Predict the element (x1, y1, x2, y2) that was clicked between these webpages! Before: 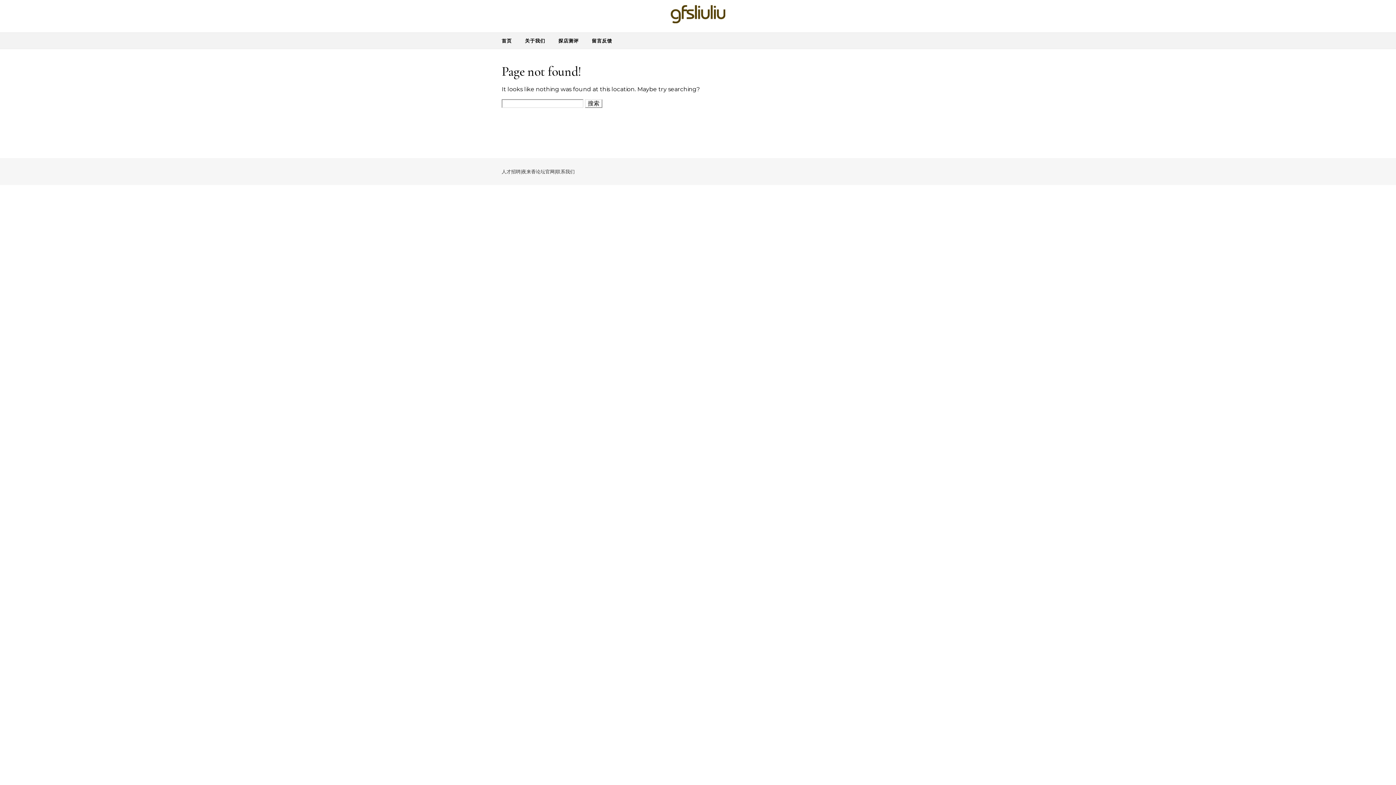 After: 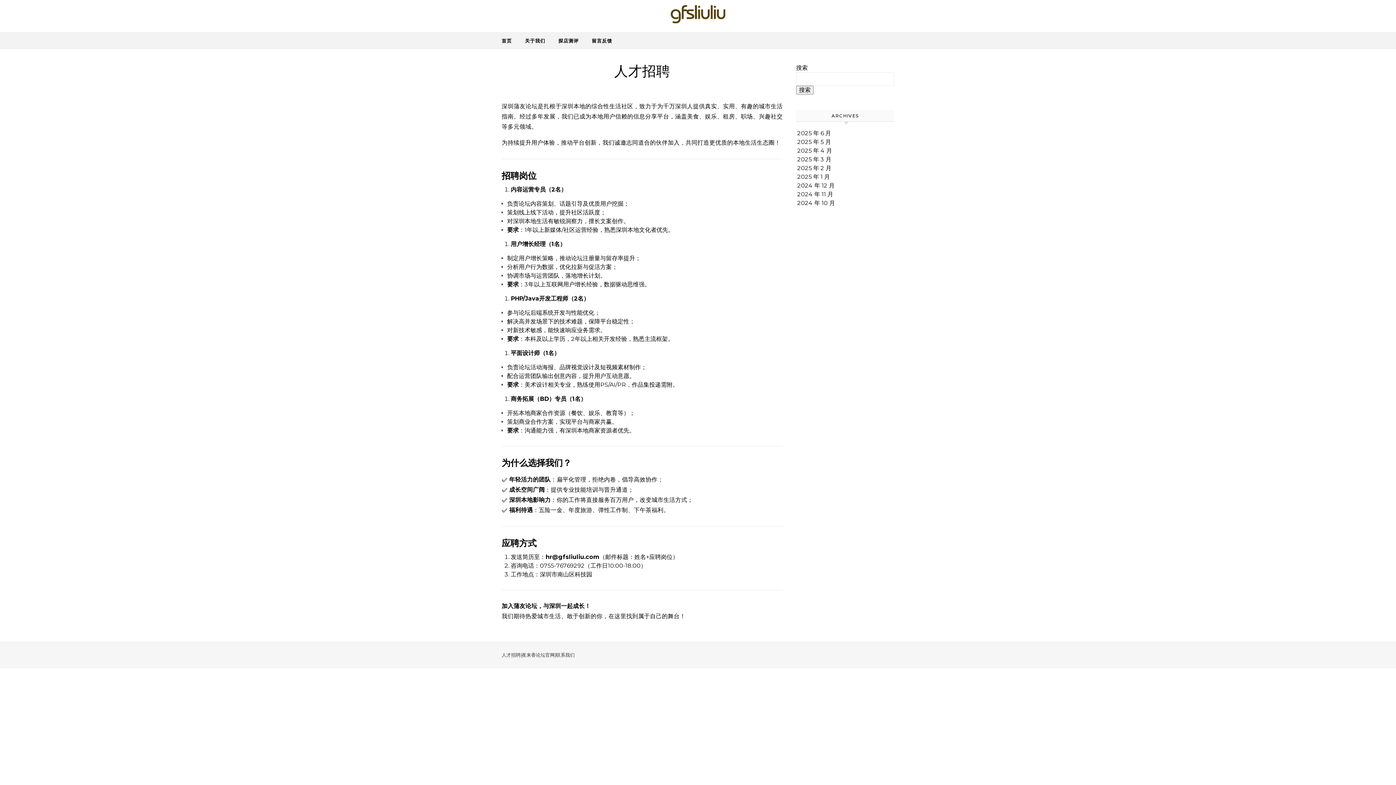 Action: bbox: (501, 168, 520, 174) label: 人才招聘